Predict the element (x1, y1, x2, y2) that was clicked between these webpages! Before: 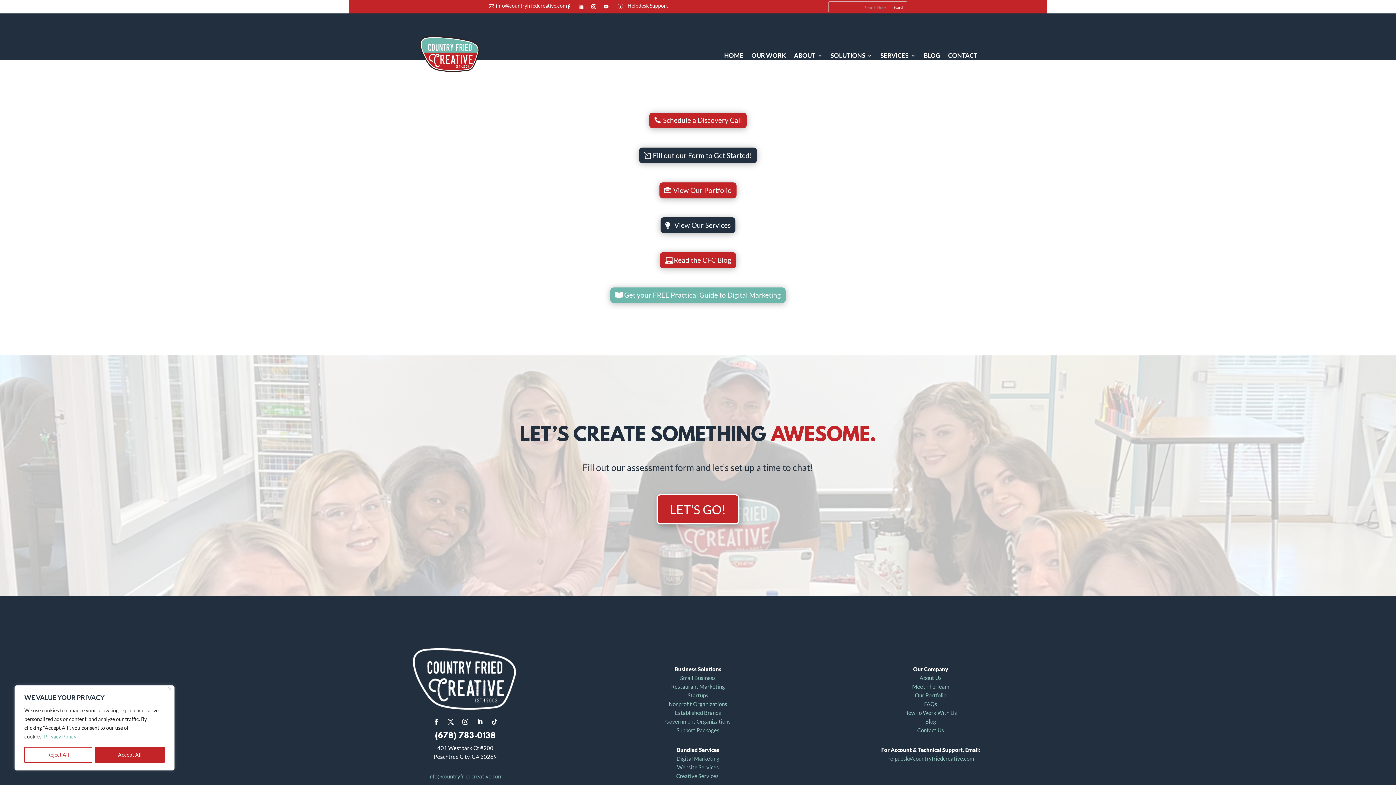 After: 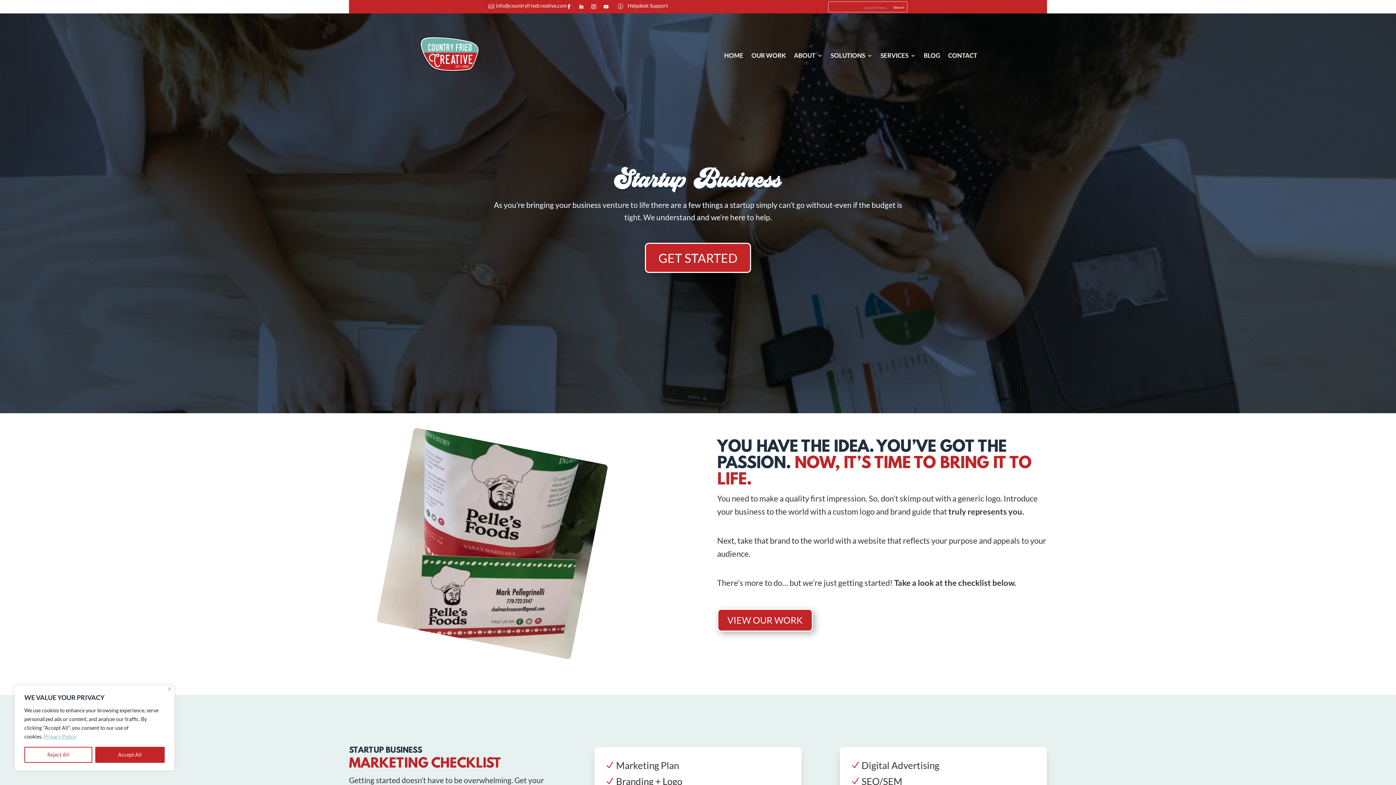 Action: label: Startups bbox: (687, 692, 708, 698)